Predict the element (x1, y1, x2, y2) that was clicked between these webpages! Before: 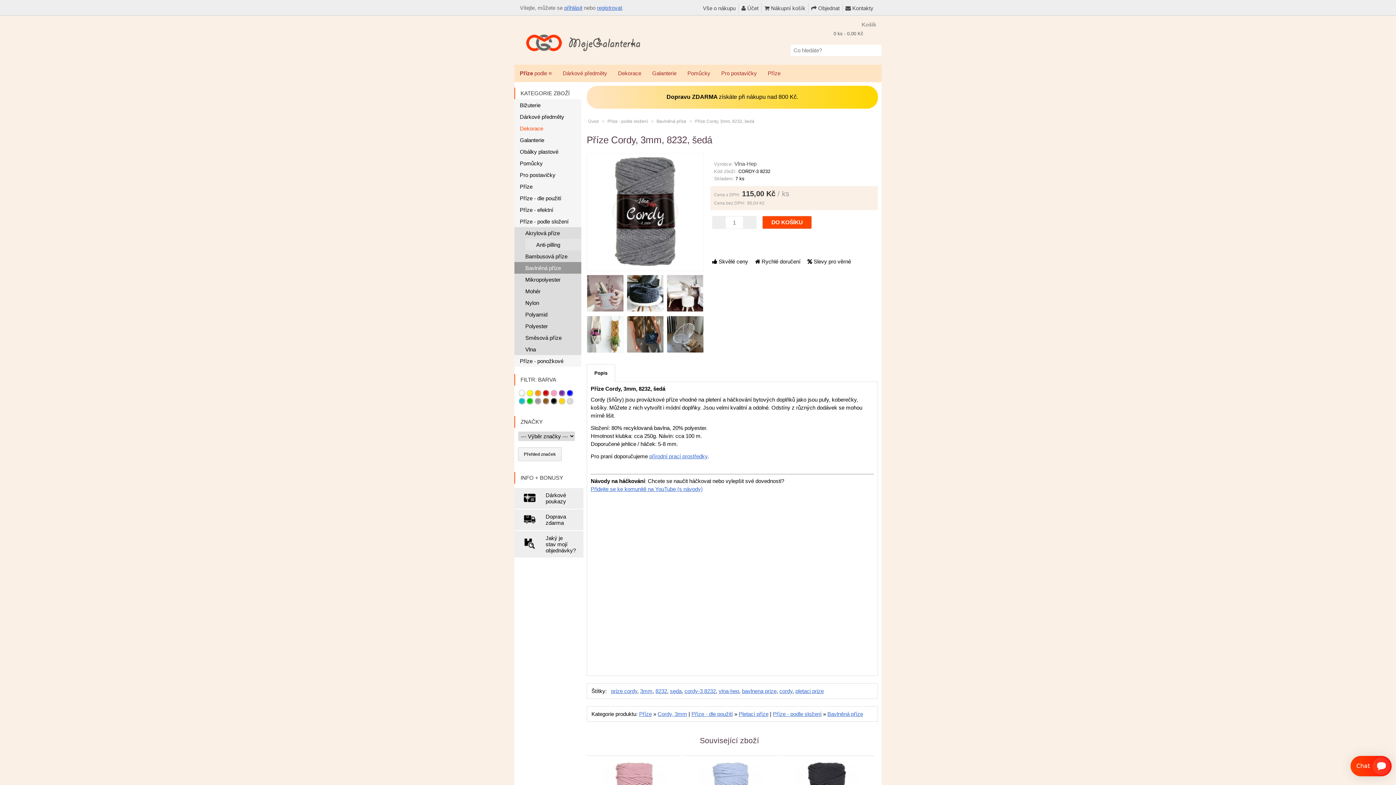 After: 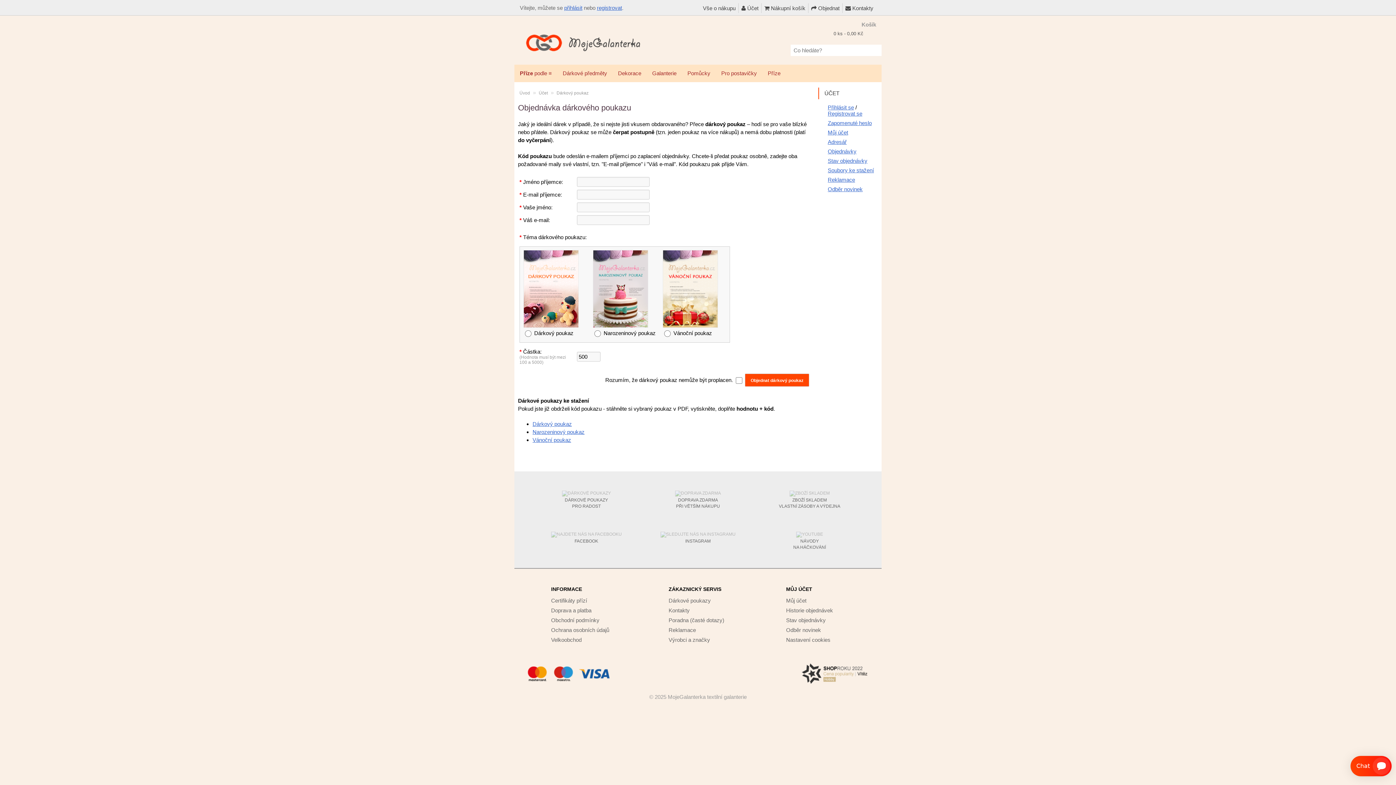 Action: label: Dárkové
poukazy bbox: (542, 488, 583, 508)